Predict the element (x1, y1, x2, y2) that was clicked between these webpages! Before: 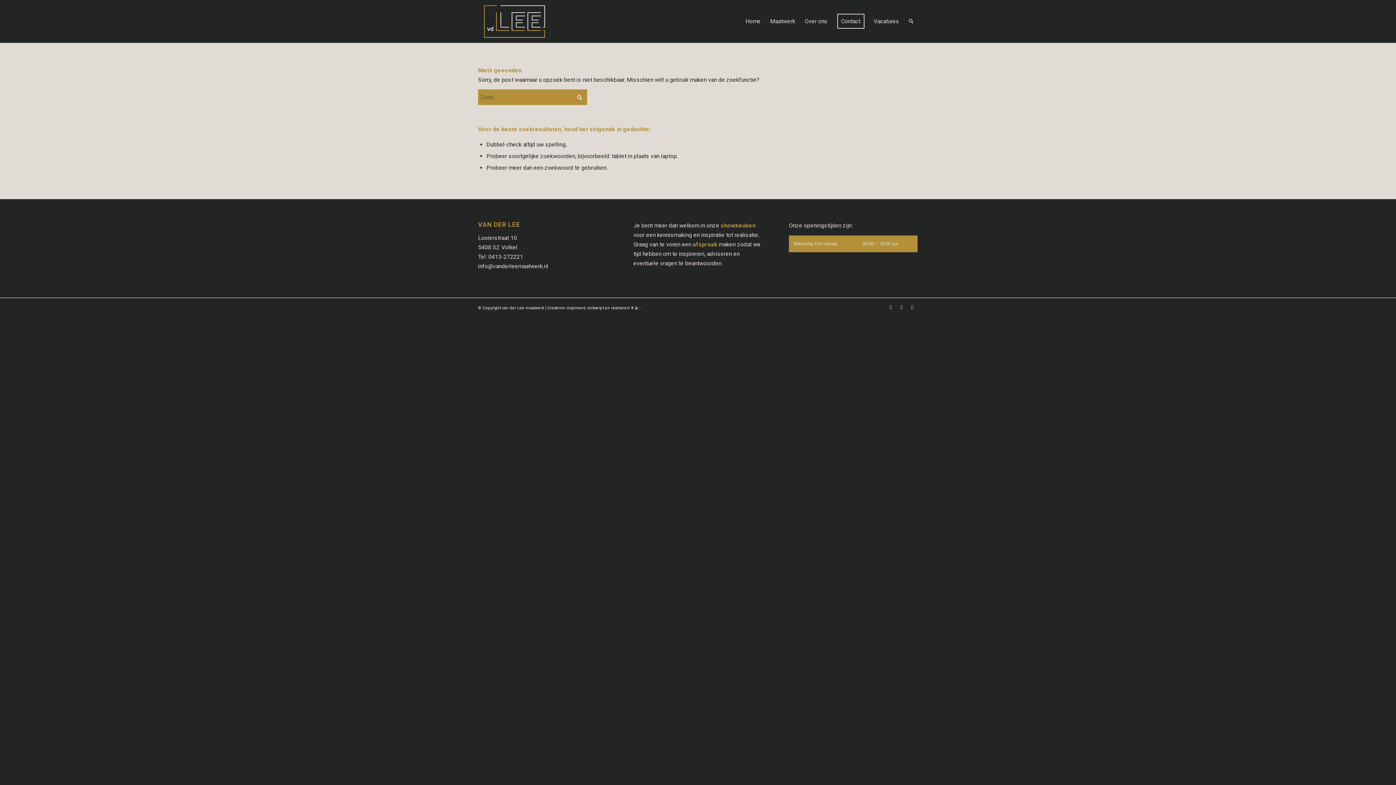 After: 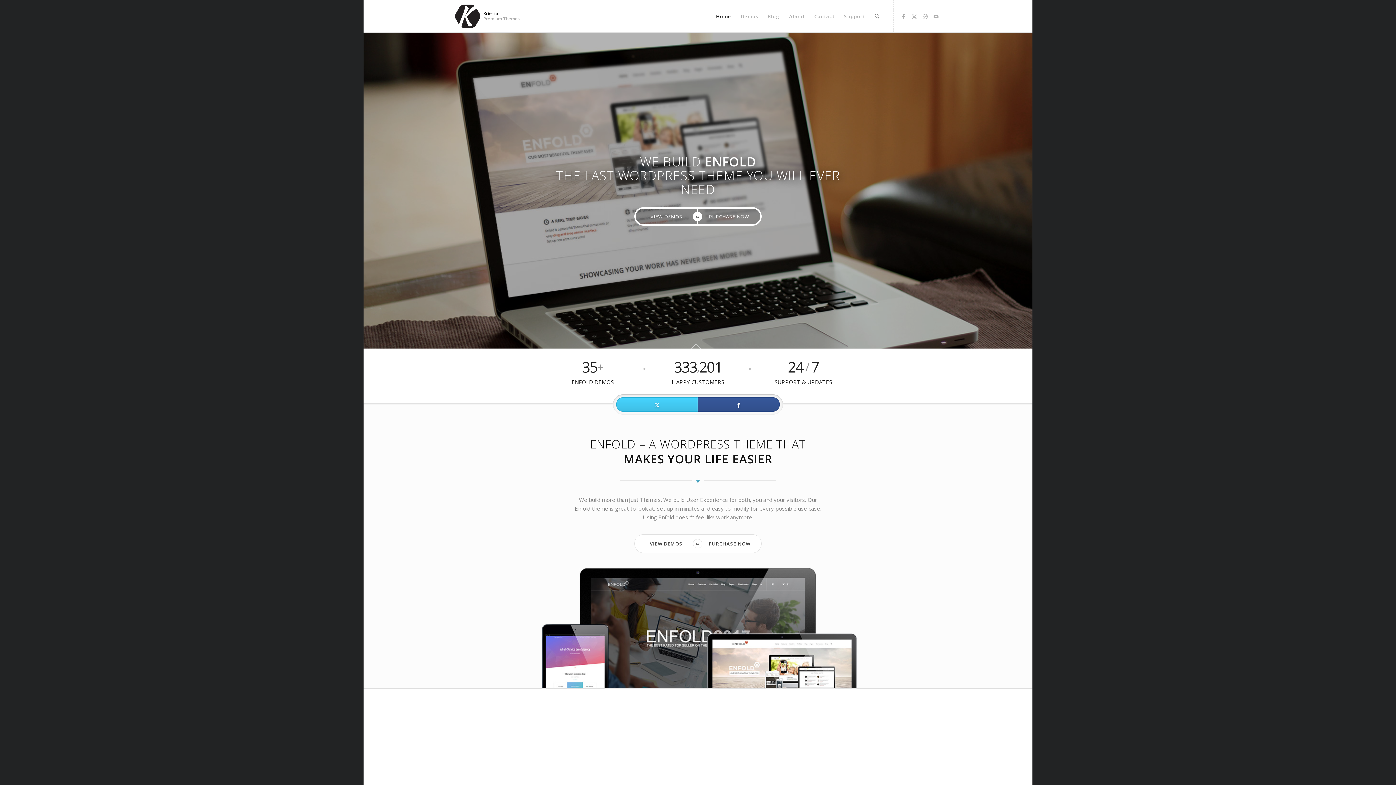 Action: bbox: (641, 305, 715, 310) label: powered by Enfold WordPress Theme